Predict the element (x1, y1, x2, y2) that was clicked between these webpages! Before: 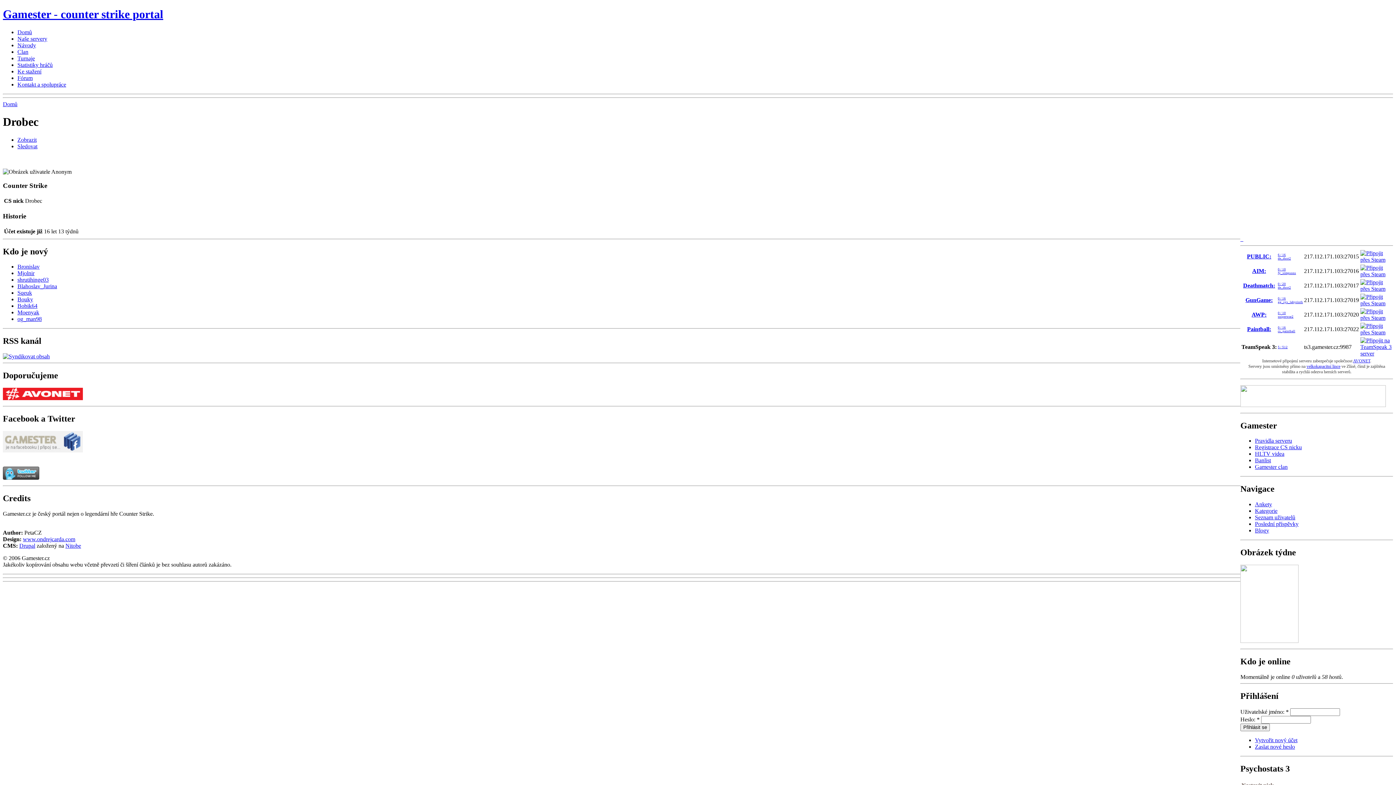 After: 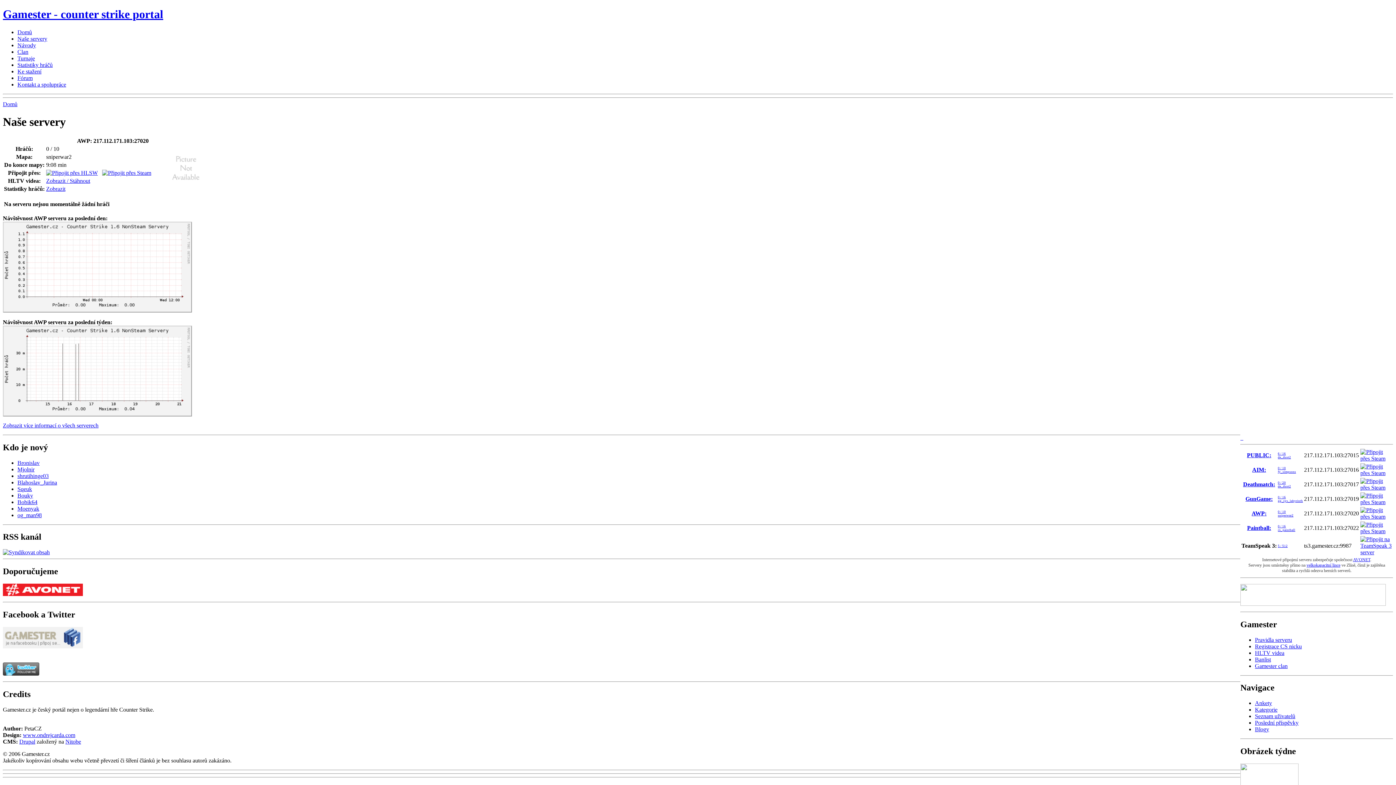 Action: label: AWP: bbox: (1252, 311, 1266, 317)